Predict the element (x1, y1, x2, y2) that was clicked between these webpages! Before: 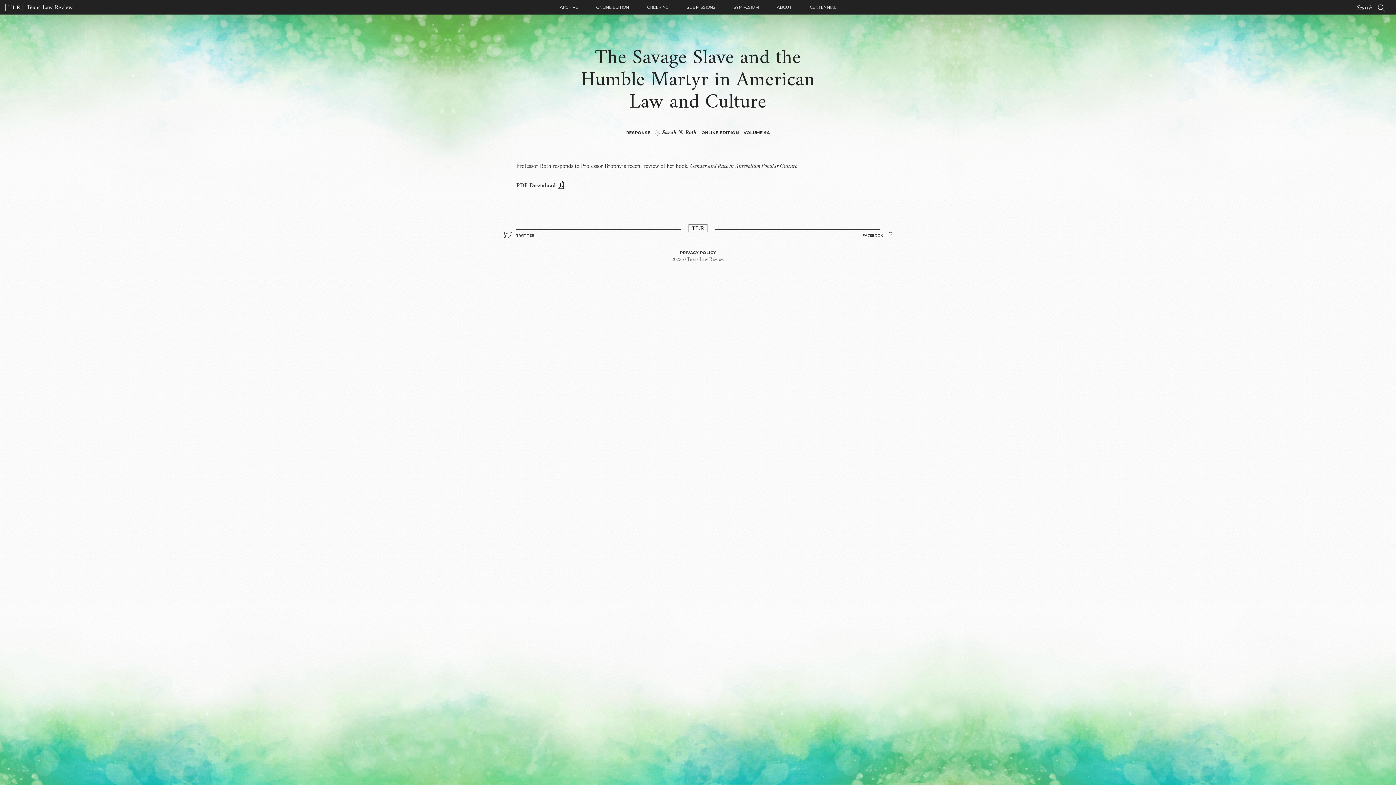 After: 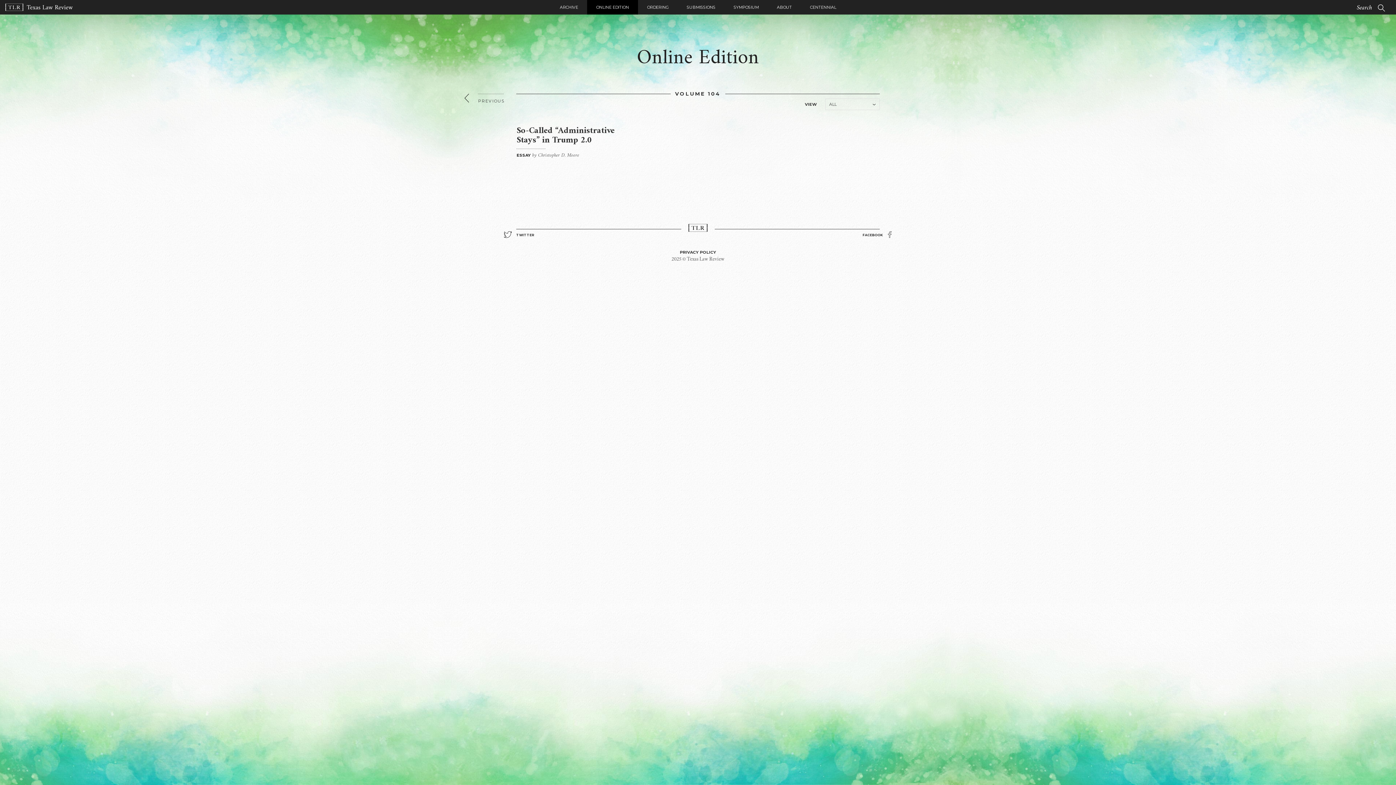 Action: bbox: (587, 0, 638, 14) label: ONLINE EDITION